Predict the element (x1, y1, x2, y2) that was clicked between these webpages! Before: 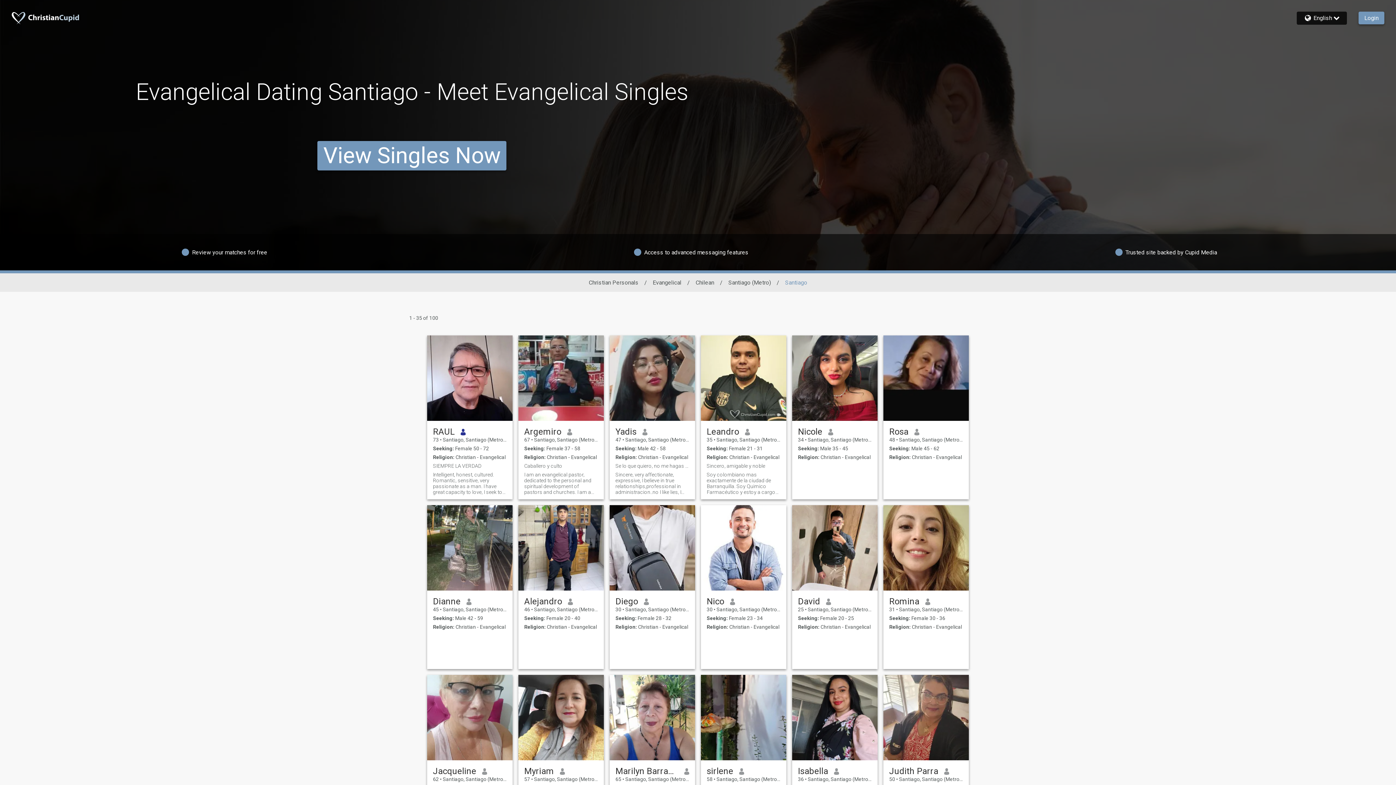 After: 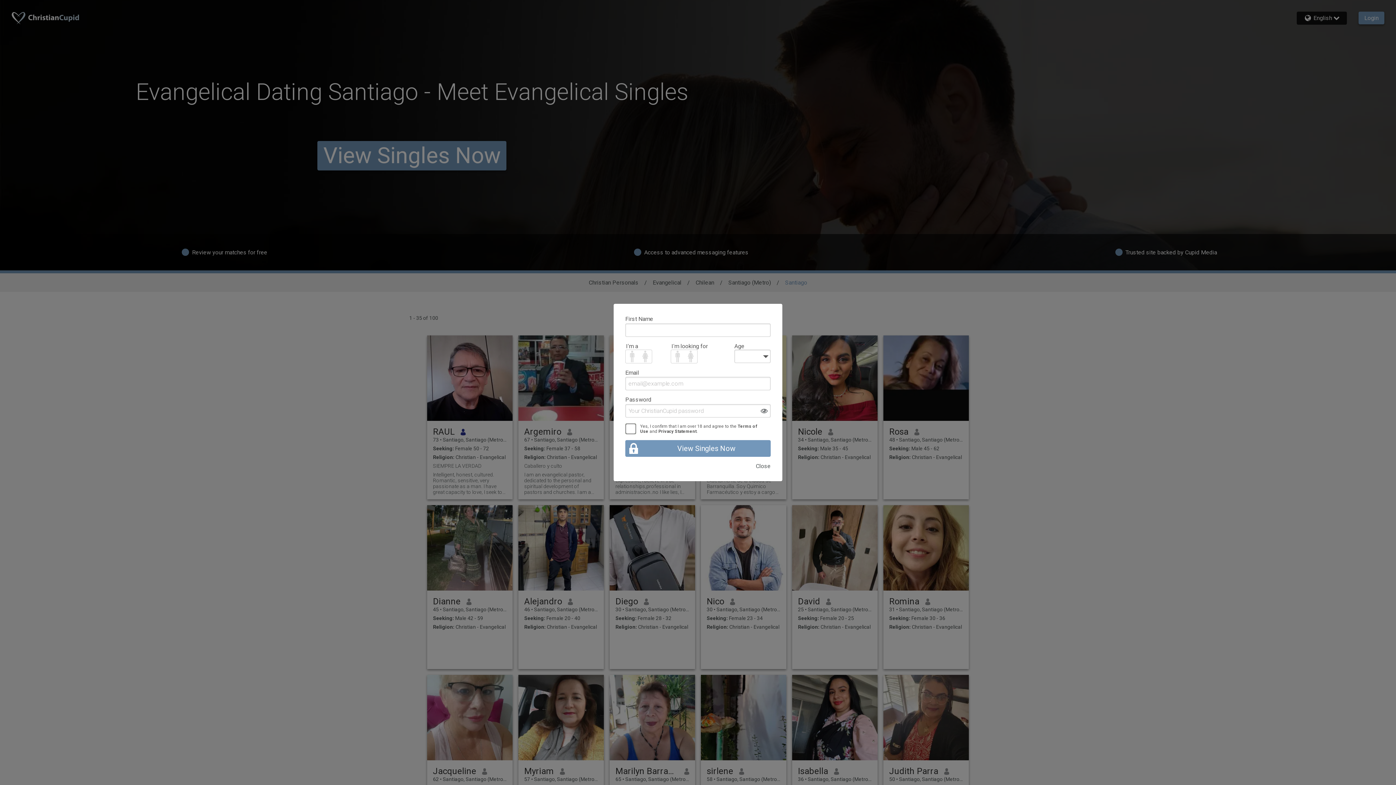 Action: bbox: (317, 118, 506, 192) label: View Singles Now